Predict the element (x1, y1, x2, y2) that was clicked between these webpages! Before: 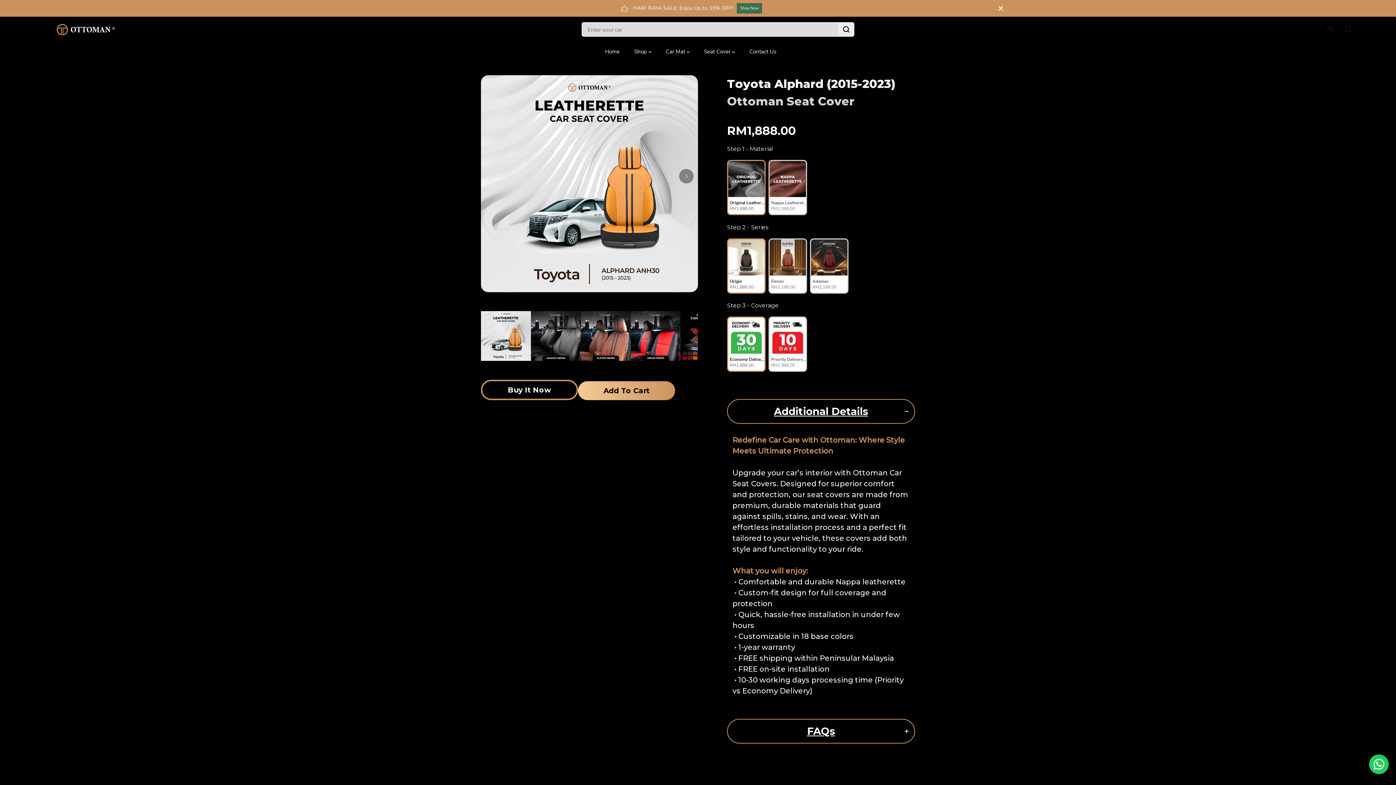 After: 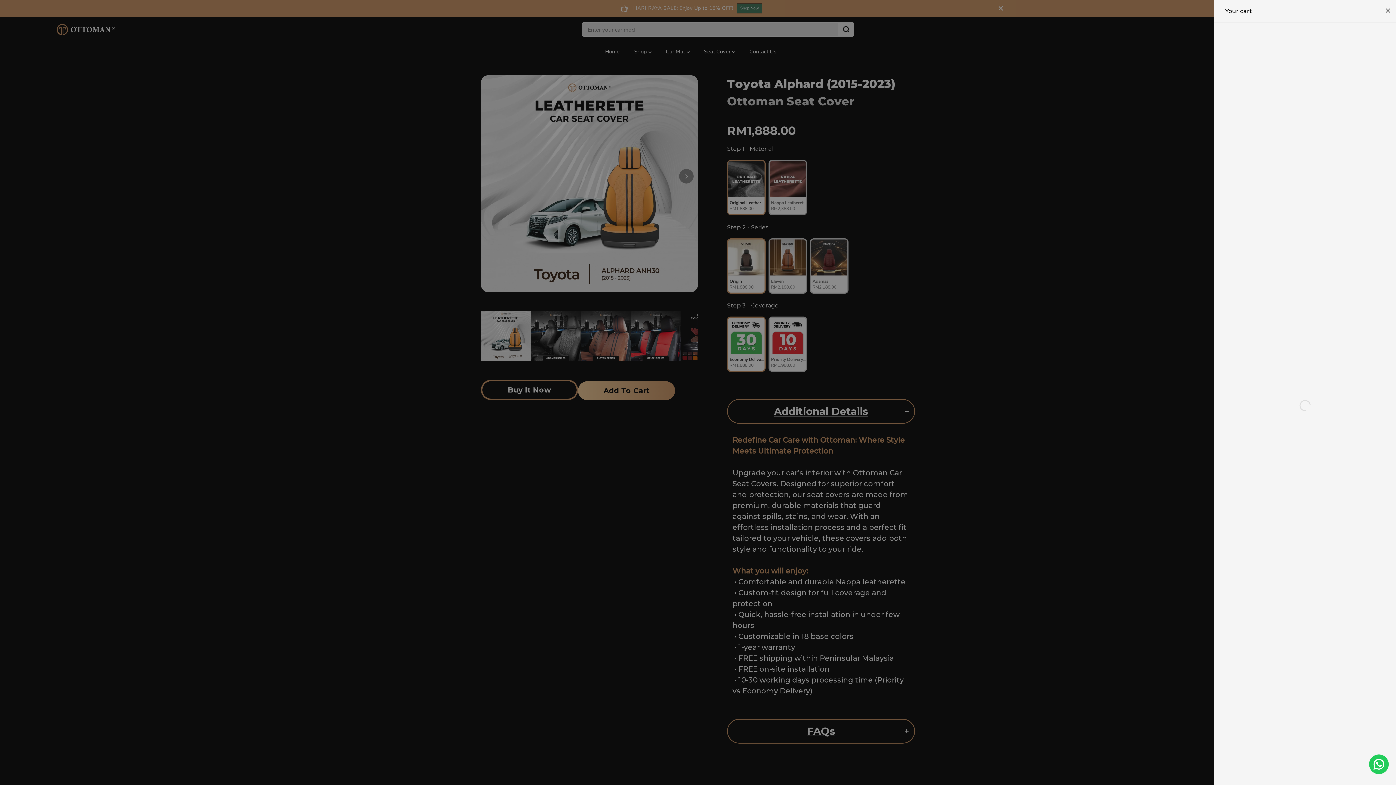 Action: bbox: (1340, 21, 1356, 37)